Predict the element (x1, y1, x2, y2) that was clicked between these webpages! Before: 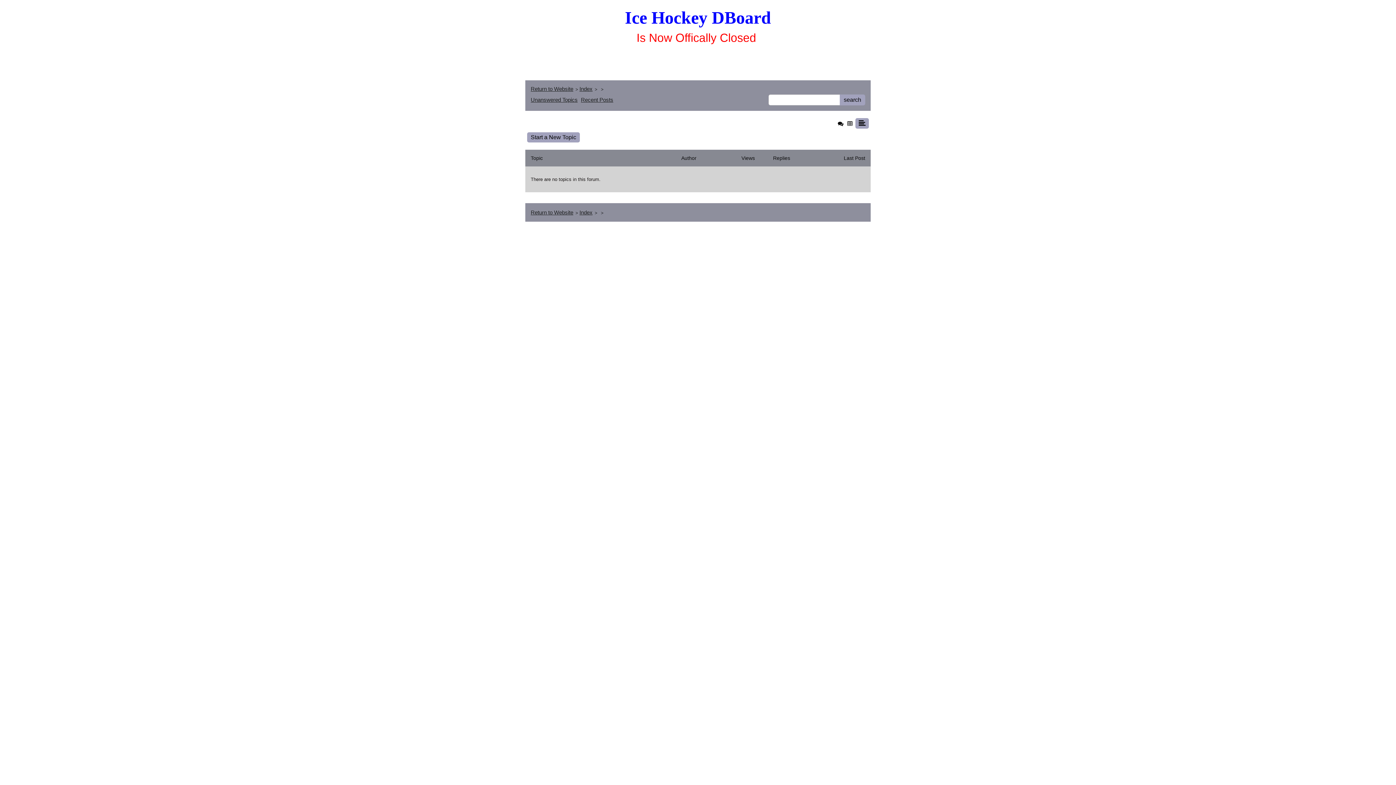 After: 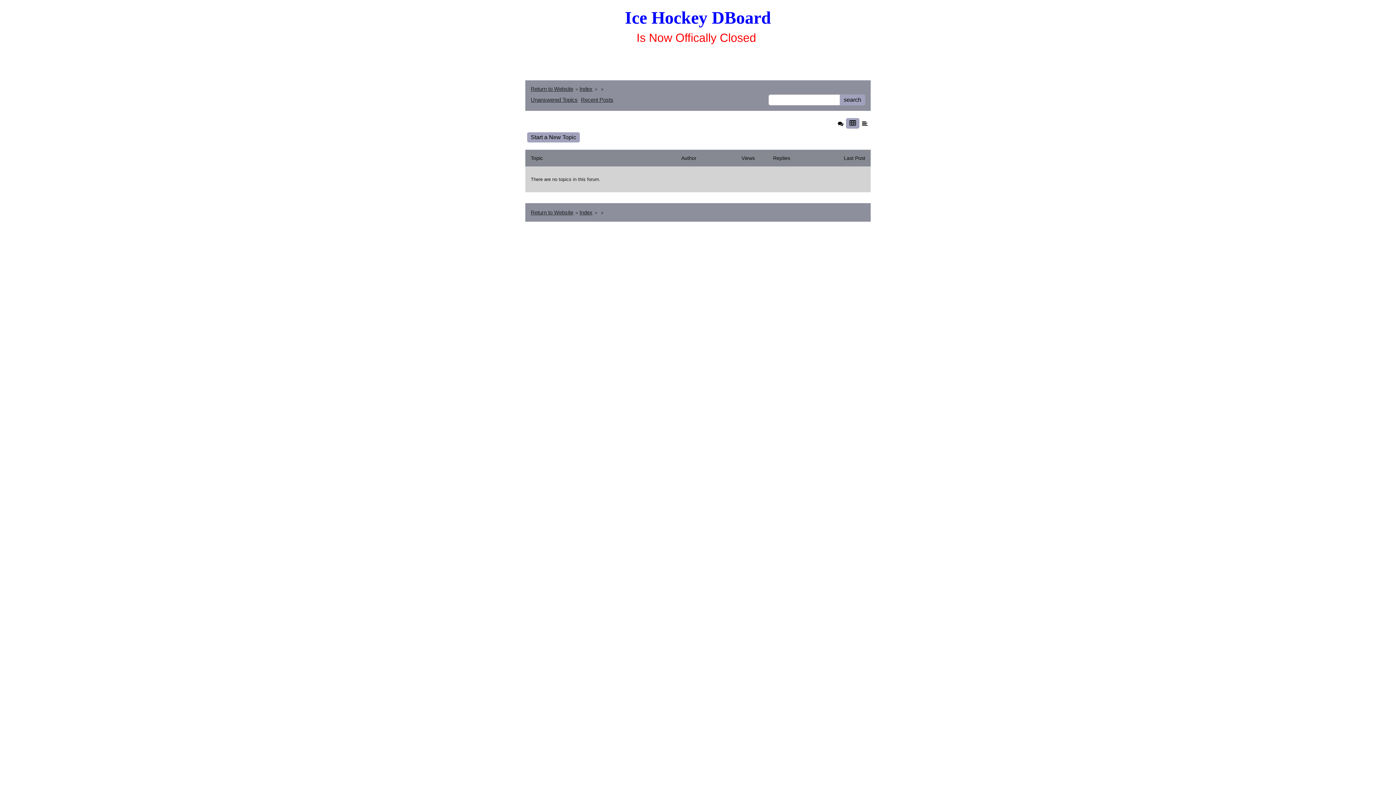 Action: bbox: (846, 121, 854, 126)